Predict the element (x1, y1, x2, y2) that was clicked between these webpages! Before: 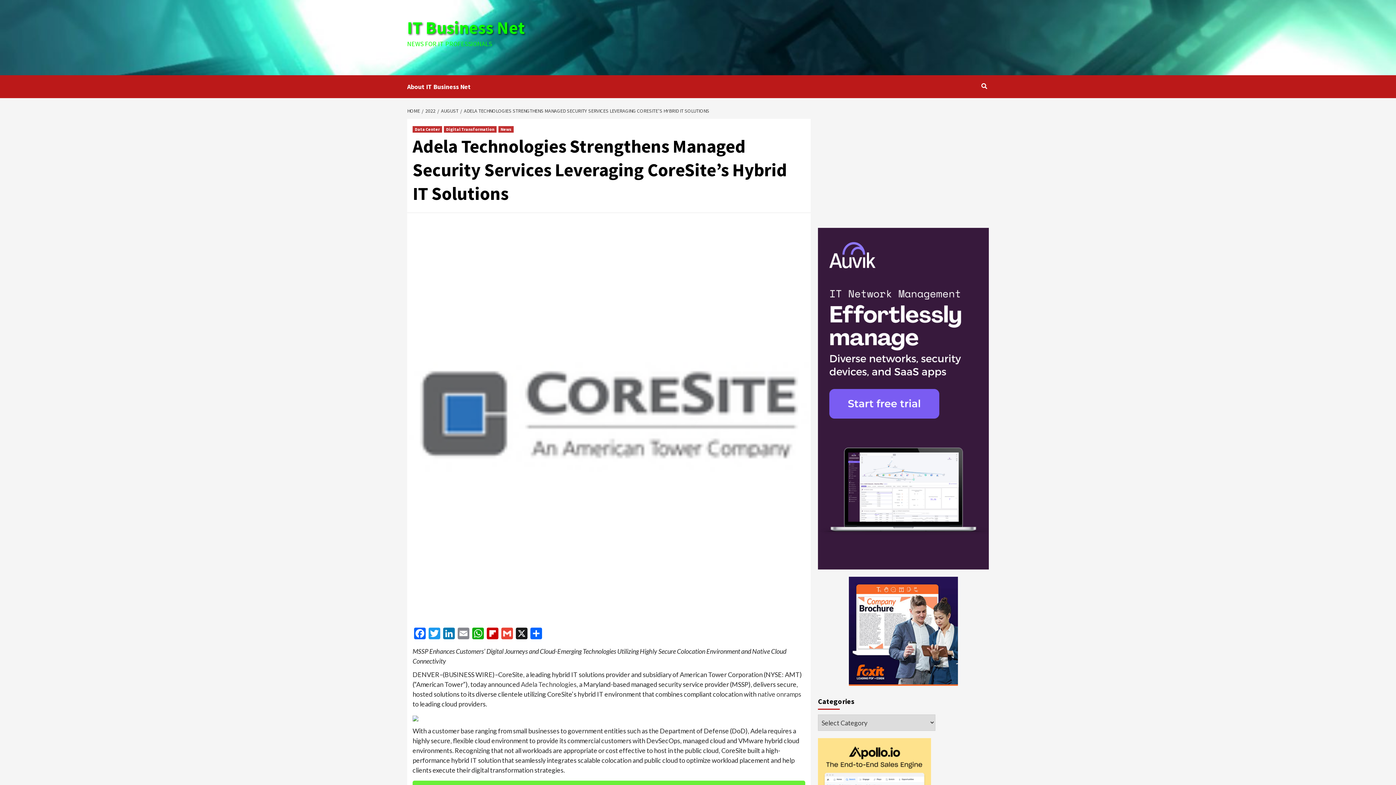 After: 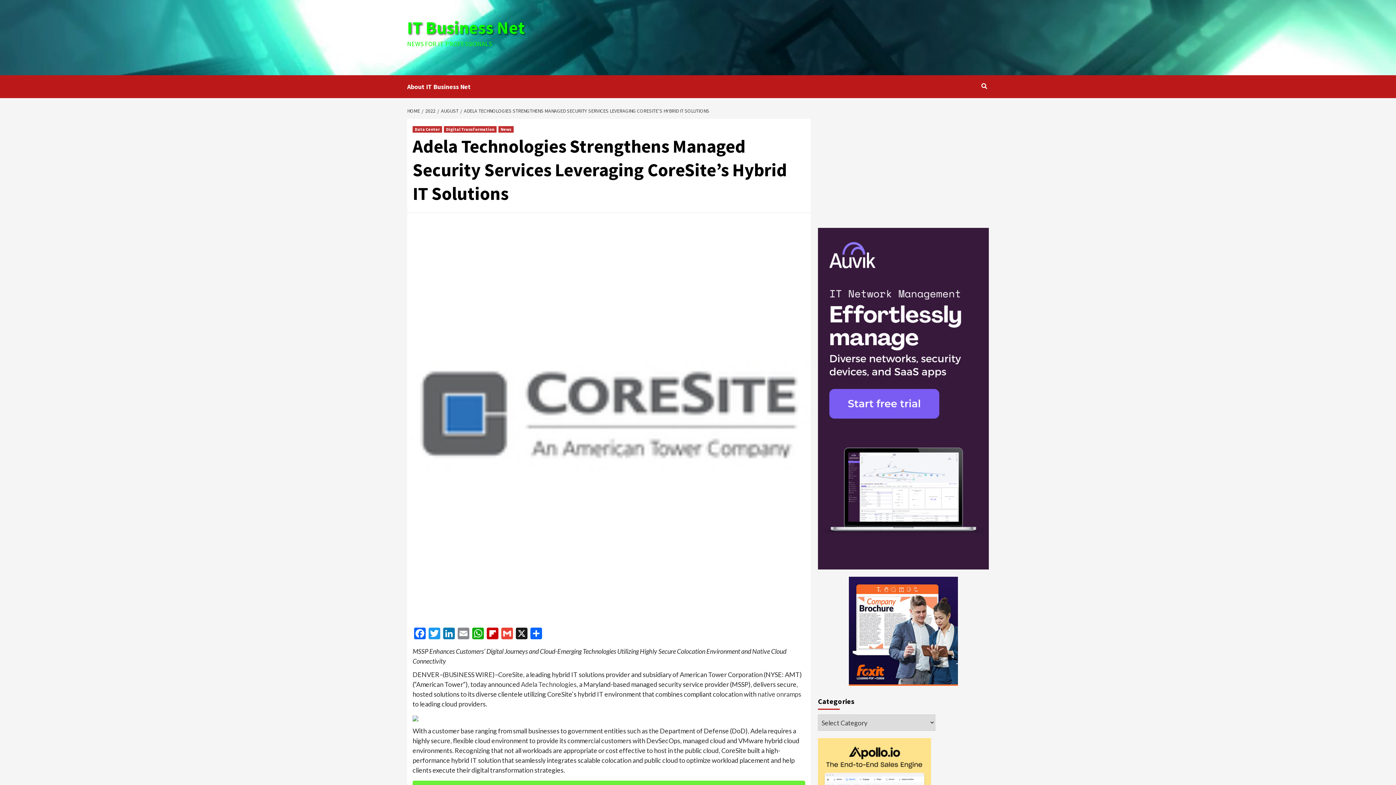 Action: bbox: (849, 577, 958, 686)